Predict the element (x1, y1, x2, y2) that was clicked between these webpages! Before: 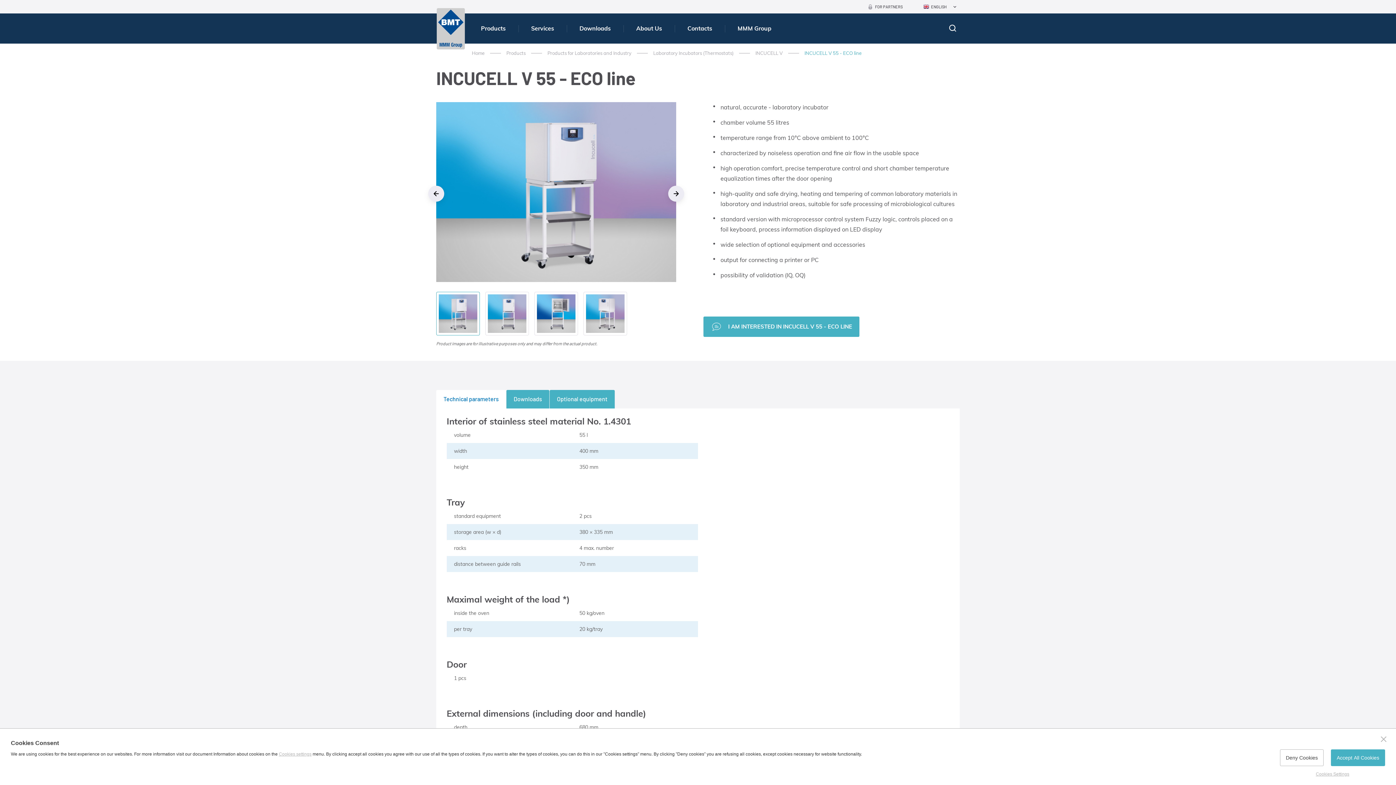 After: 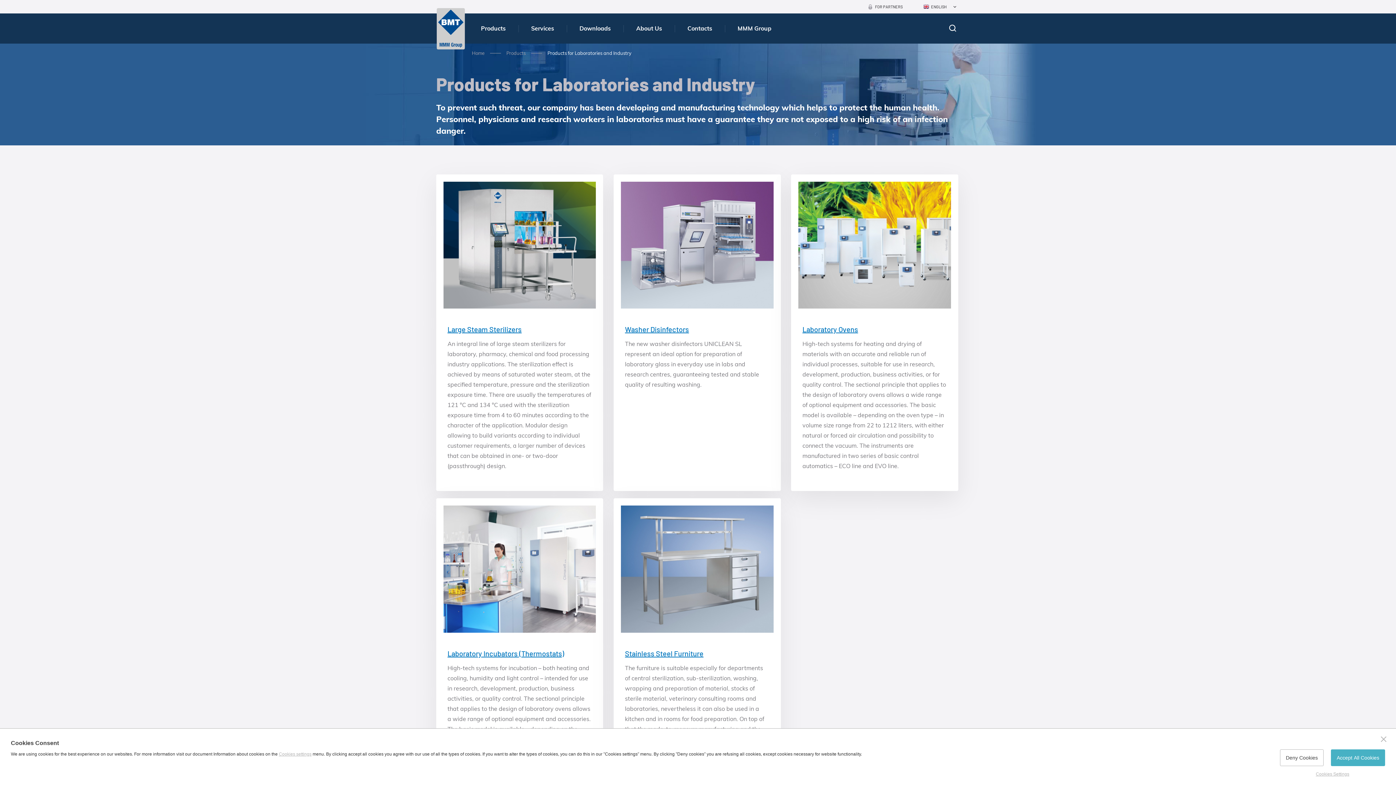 Action: bbox: (547, 50, 631, 56) label: Products for Laboratories and Industry